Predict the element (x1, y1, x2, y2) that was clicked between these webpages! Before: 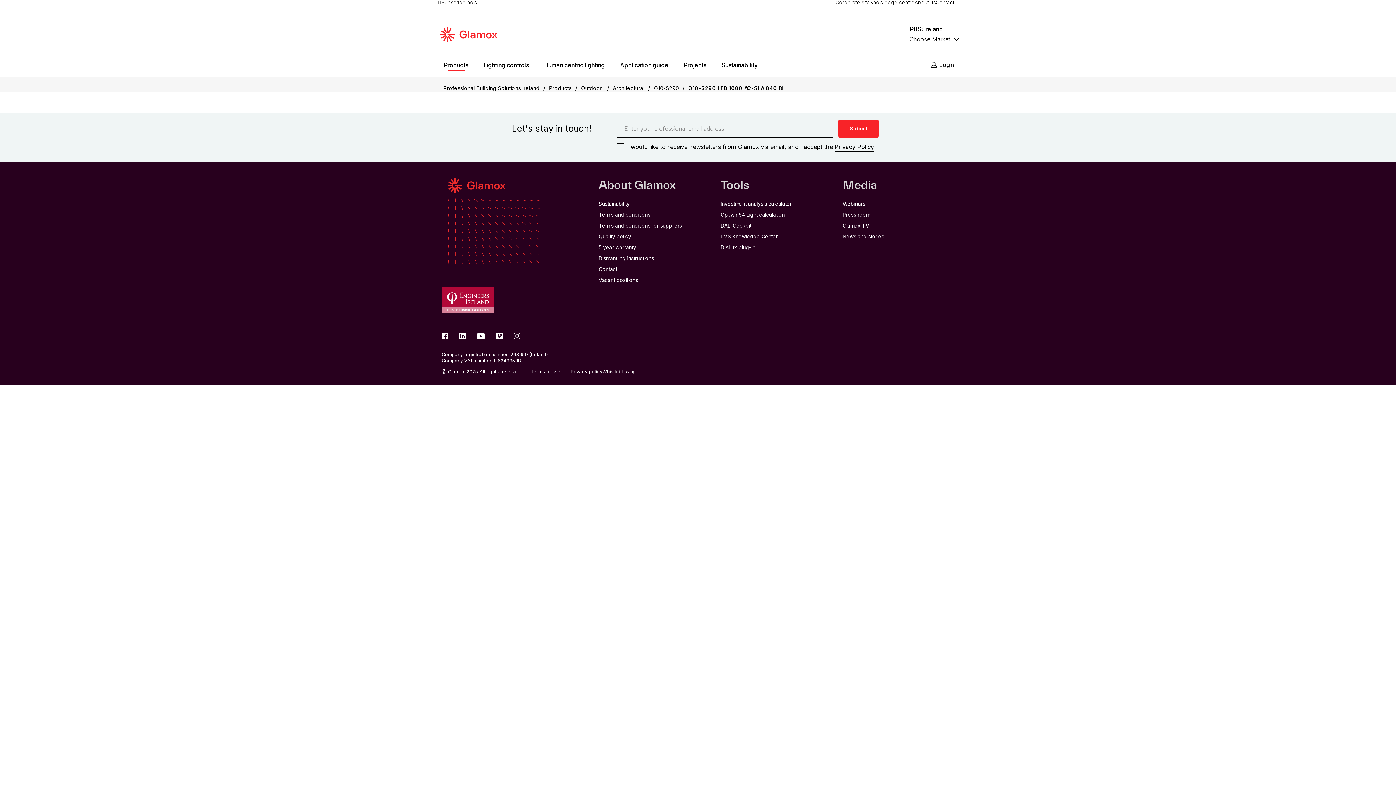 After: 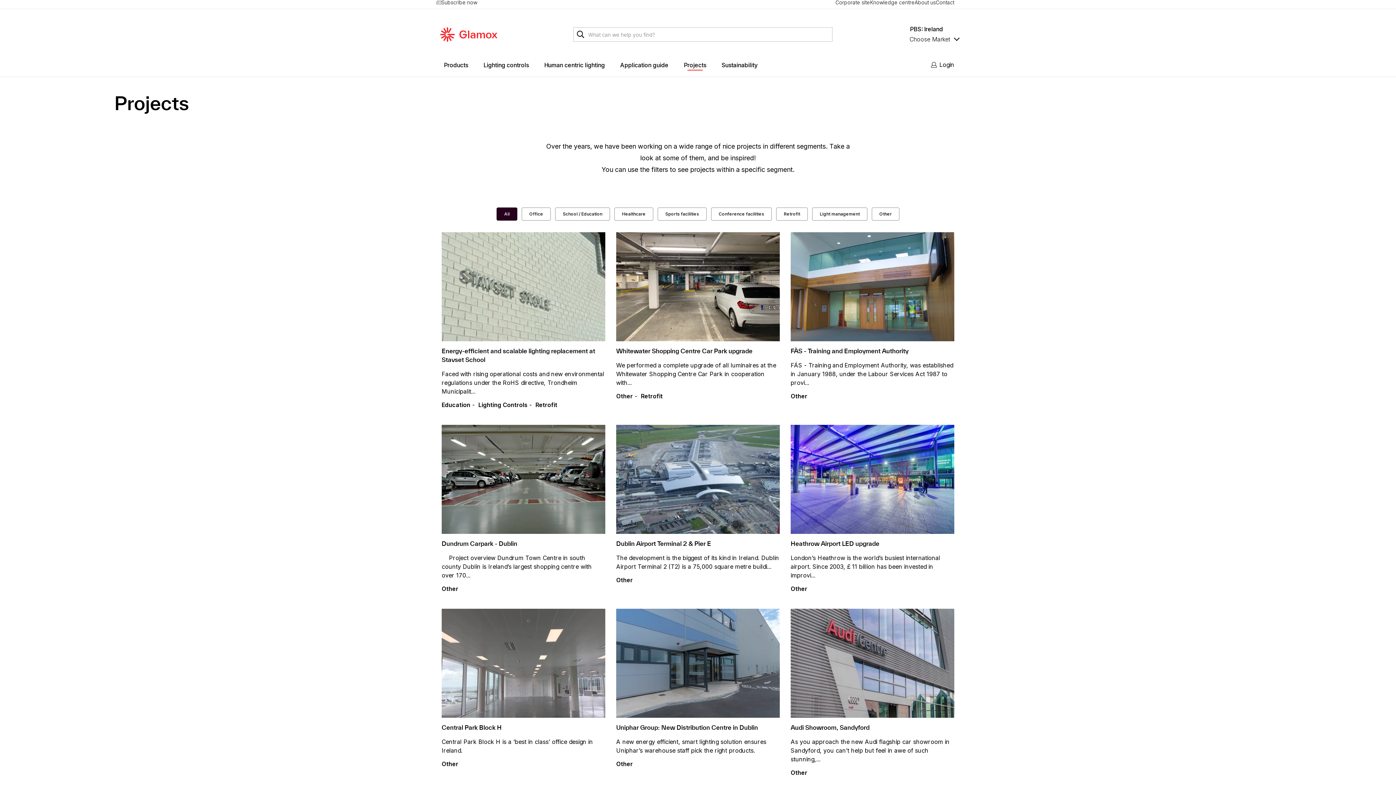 Action: bbox: (676, 58, 714, 71) label: Projects